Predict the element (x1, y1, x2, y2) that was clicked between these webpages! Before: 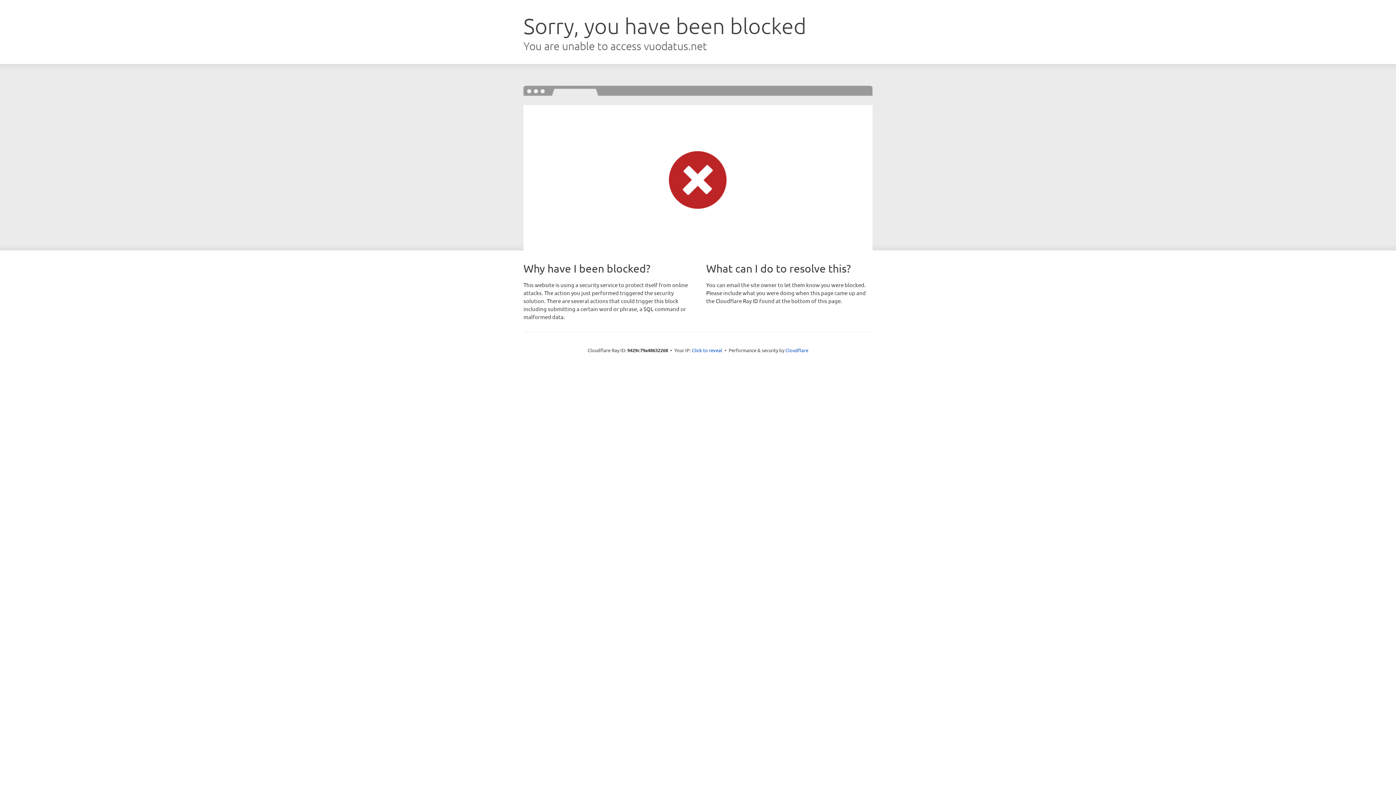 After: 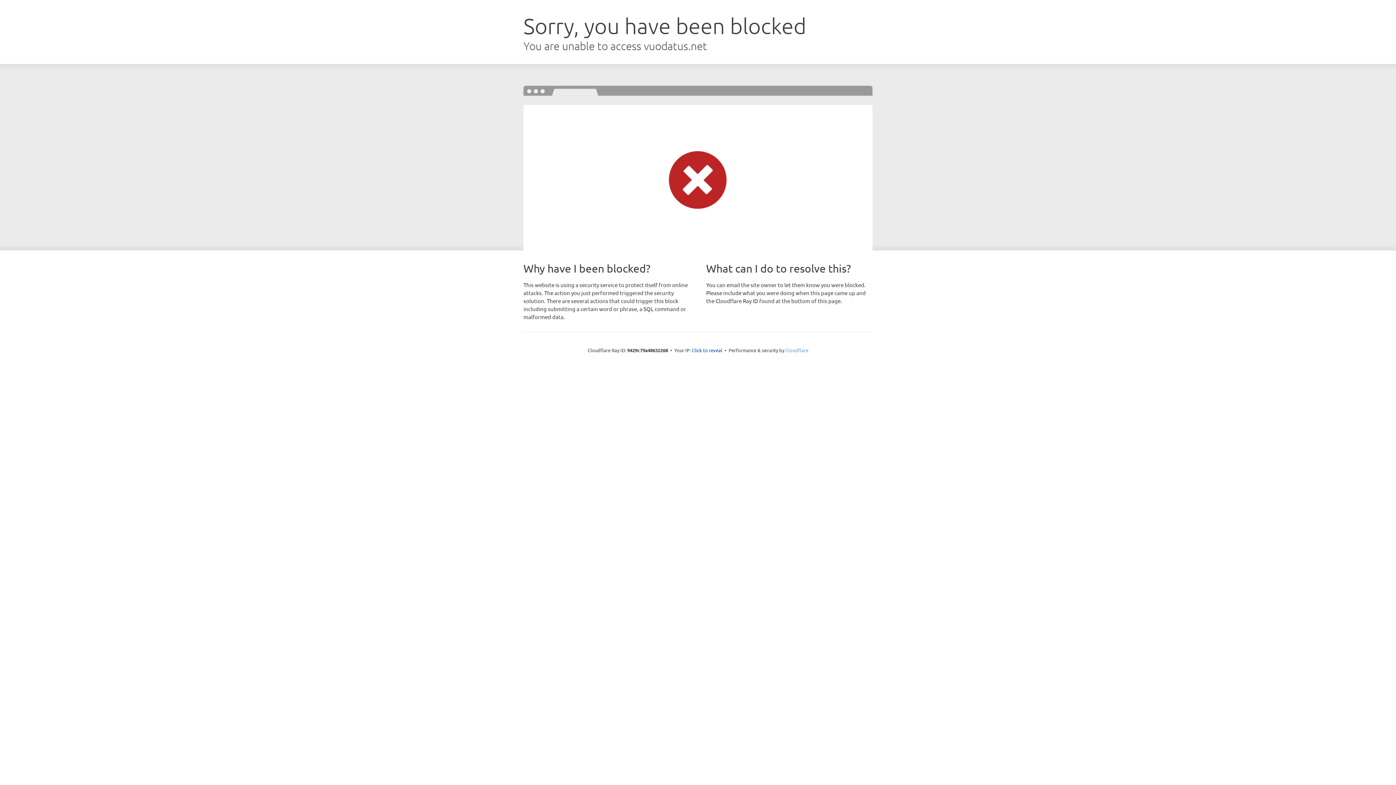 Action: bbox: (785, 347, 808, 353) label: Cloudflare